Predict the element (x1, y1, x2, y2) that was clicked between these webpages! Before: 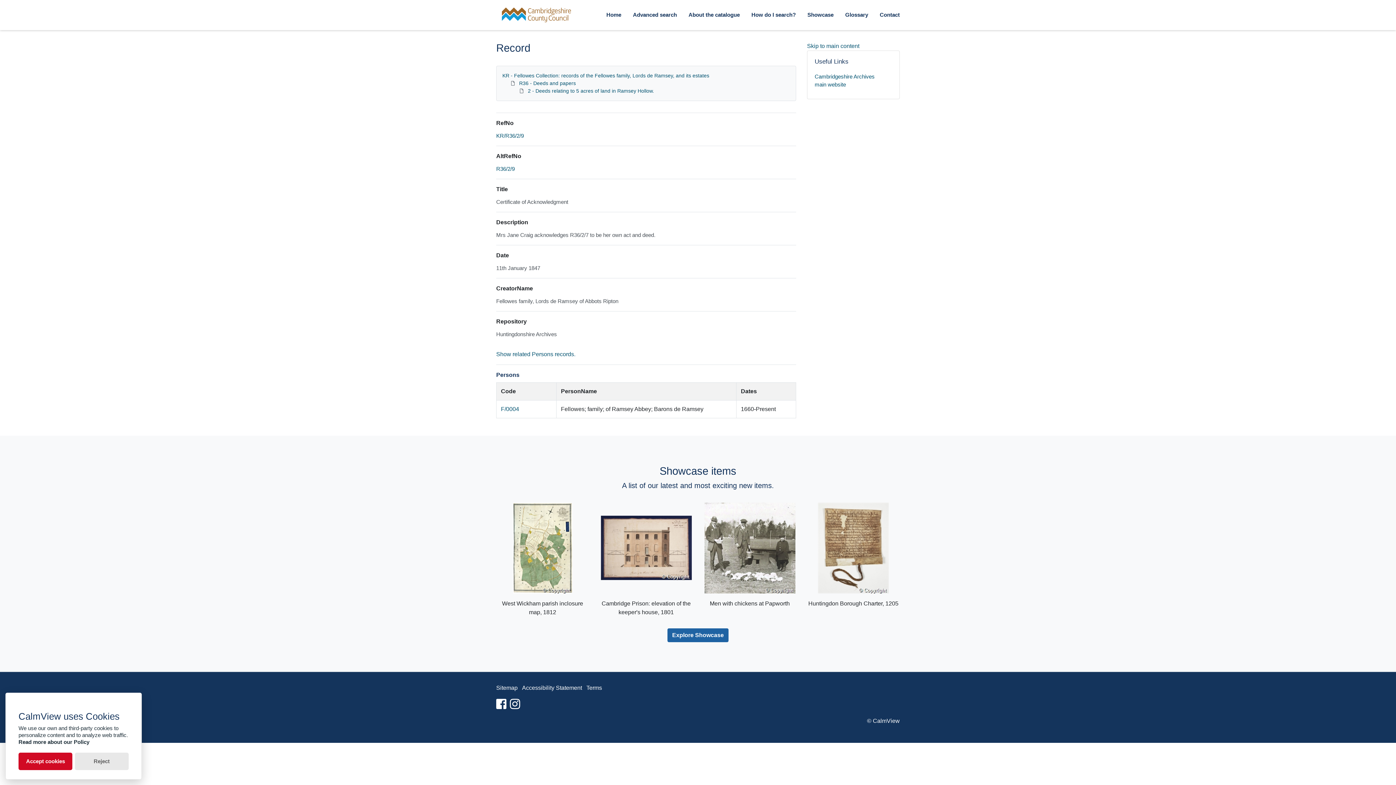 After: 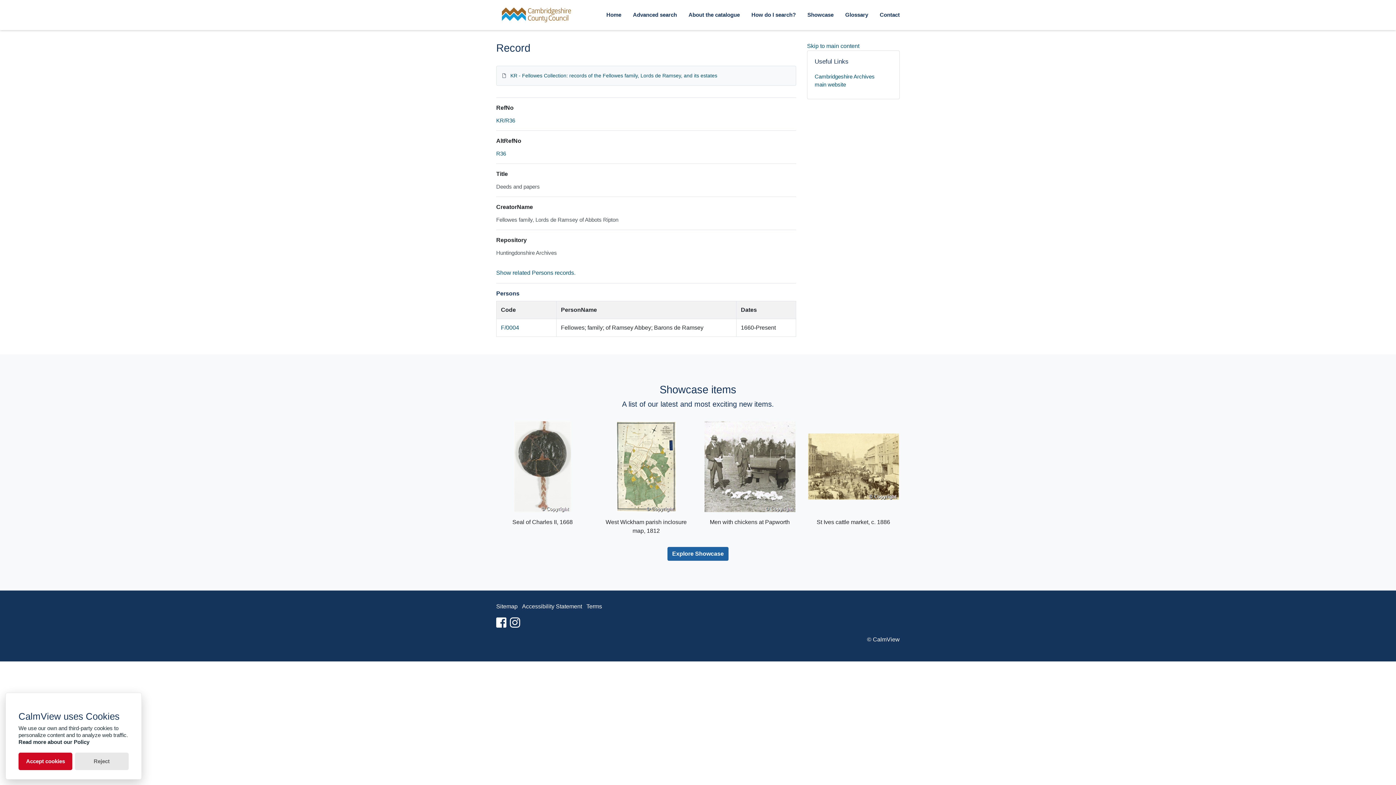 Action: bbox: (519, 80, 576, 86) label: R36 - Deeds and papers